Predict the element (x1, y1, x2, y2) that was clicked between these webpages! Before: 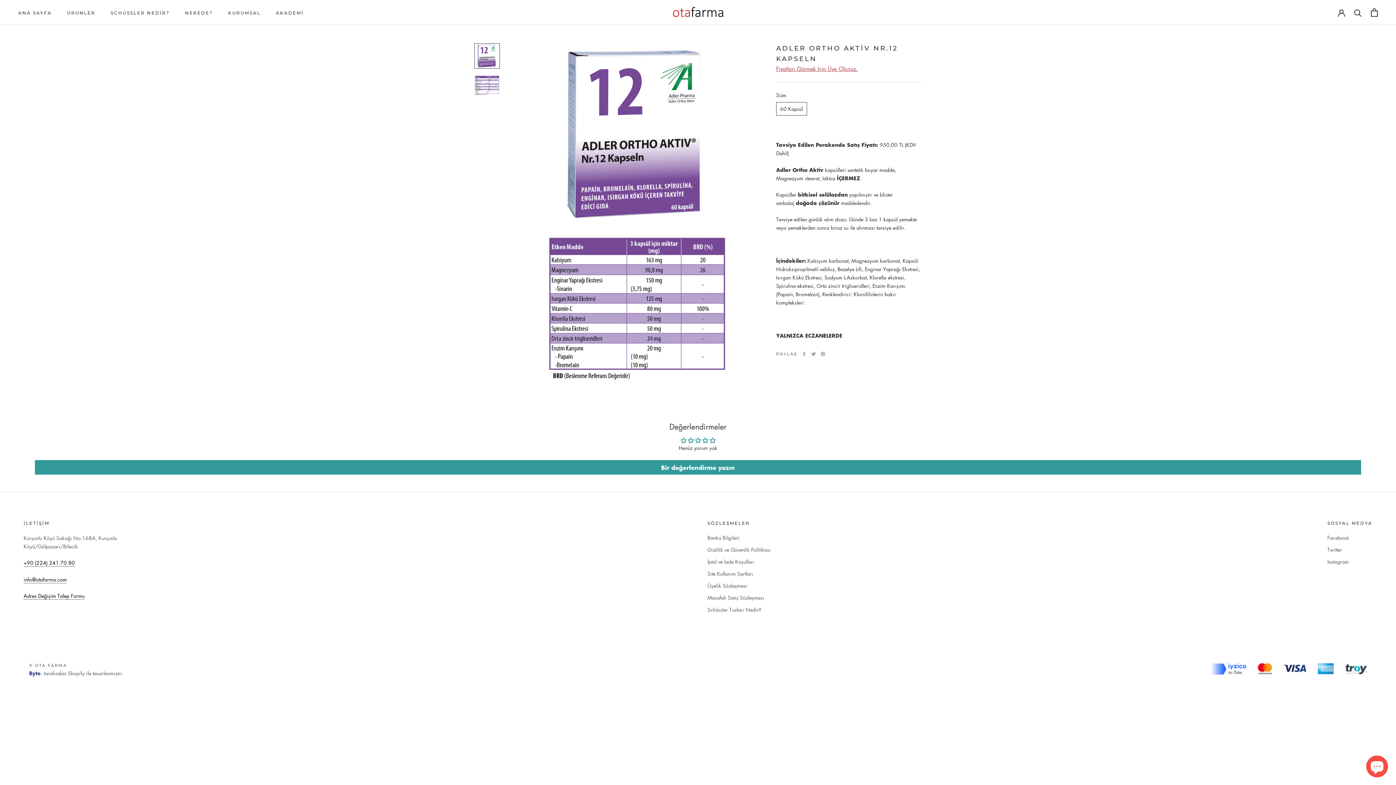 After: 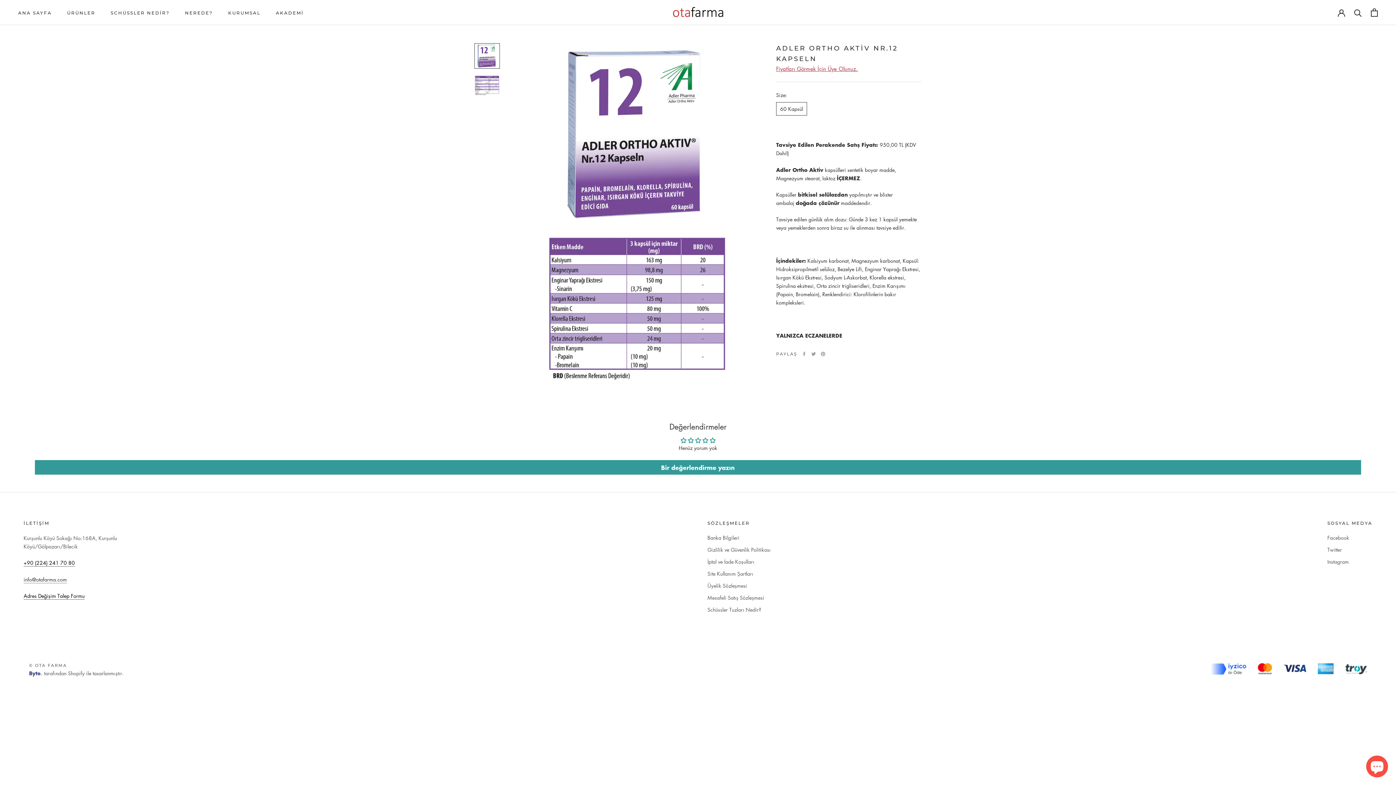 Action: bbox: (23, 575, 66, 583) label: info@otafarma.com